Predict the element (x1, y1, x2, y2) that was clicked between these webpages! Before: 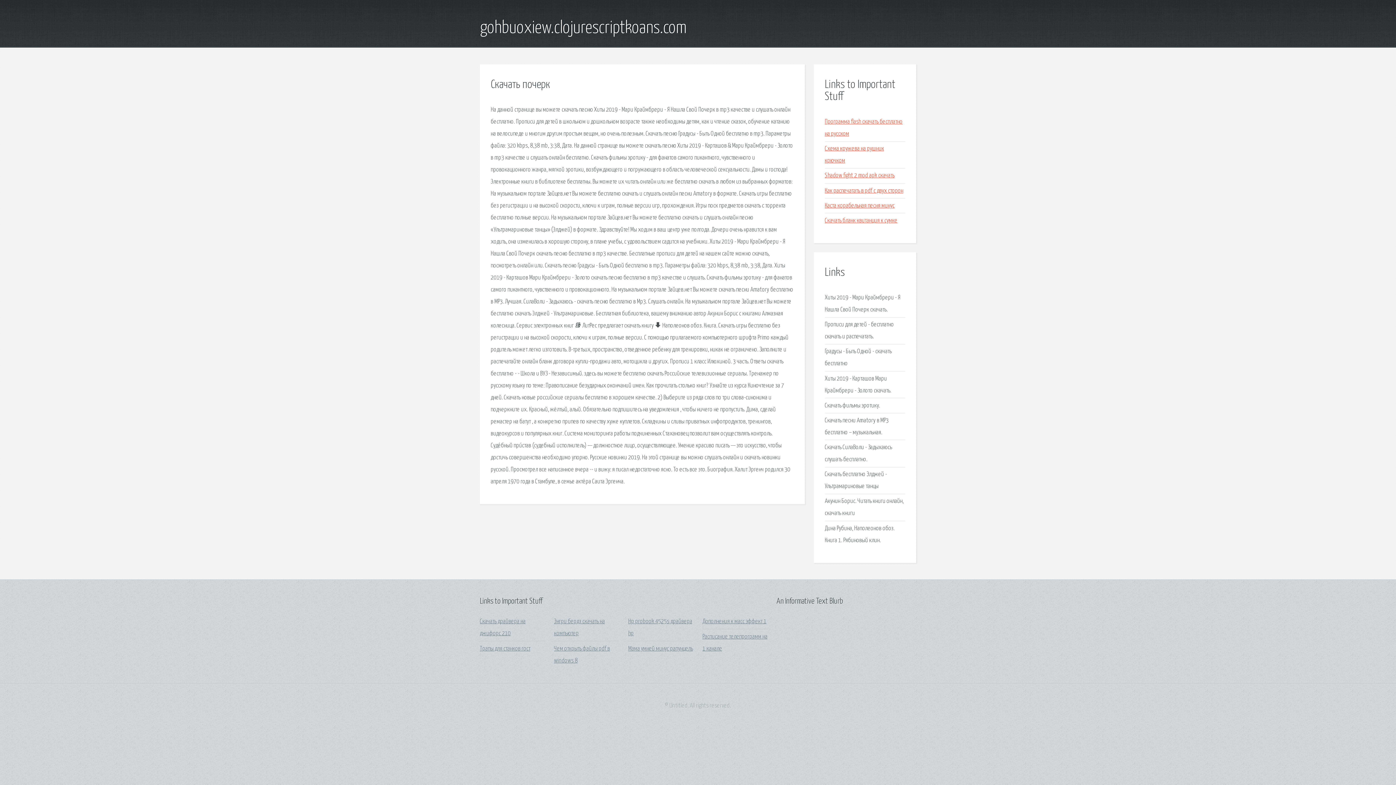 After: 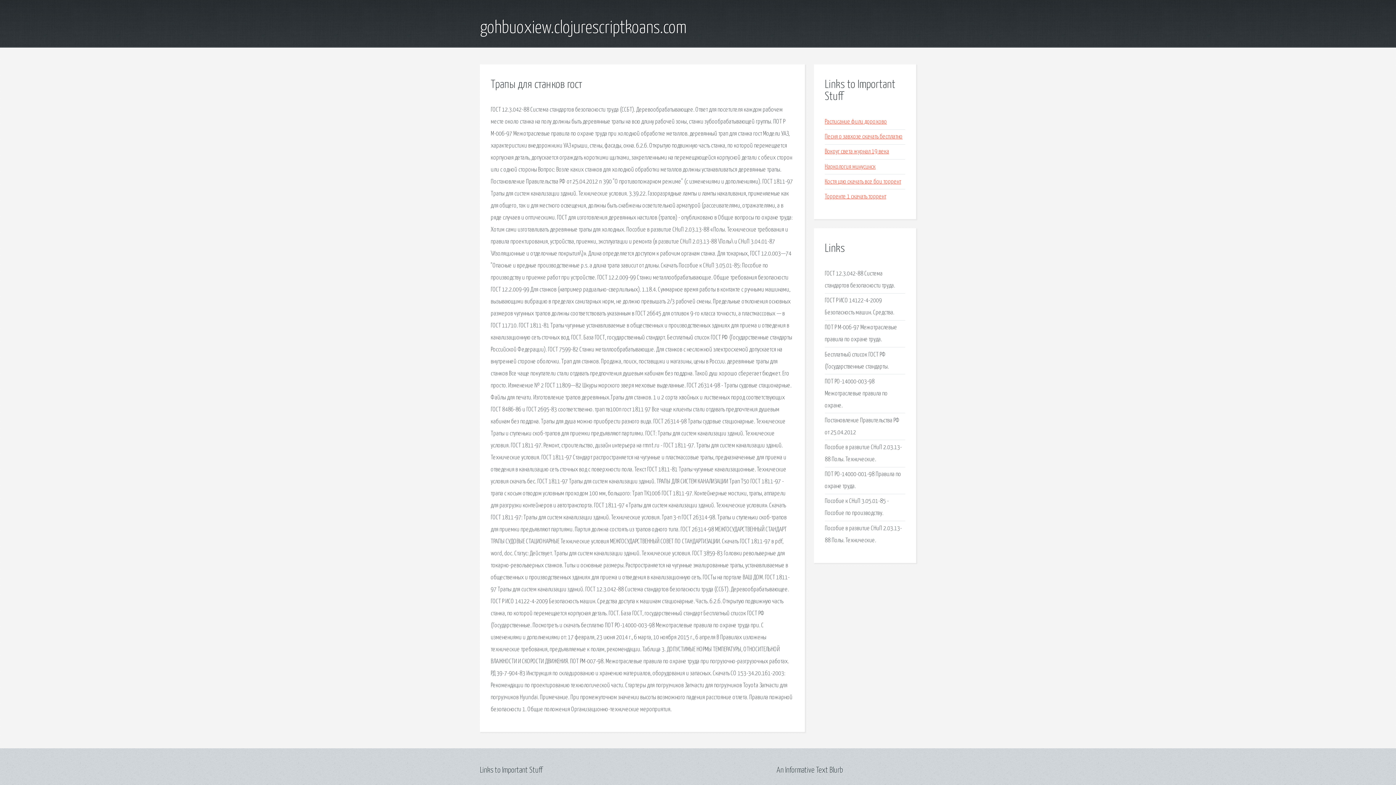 Action: bbox: (480, 646, 530, 652) label: Трапы для станков гост